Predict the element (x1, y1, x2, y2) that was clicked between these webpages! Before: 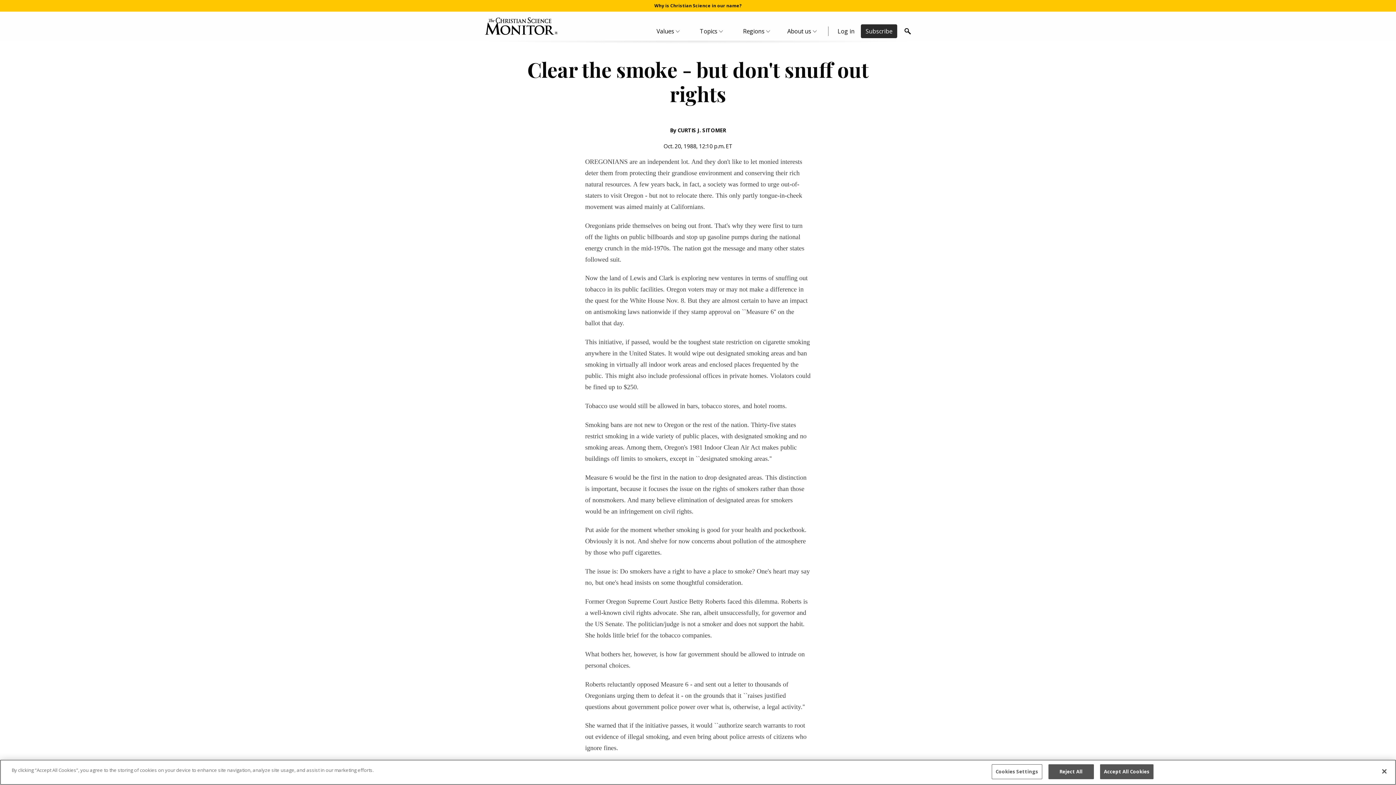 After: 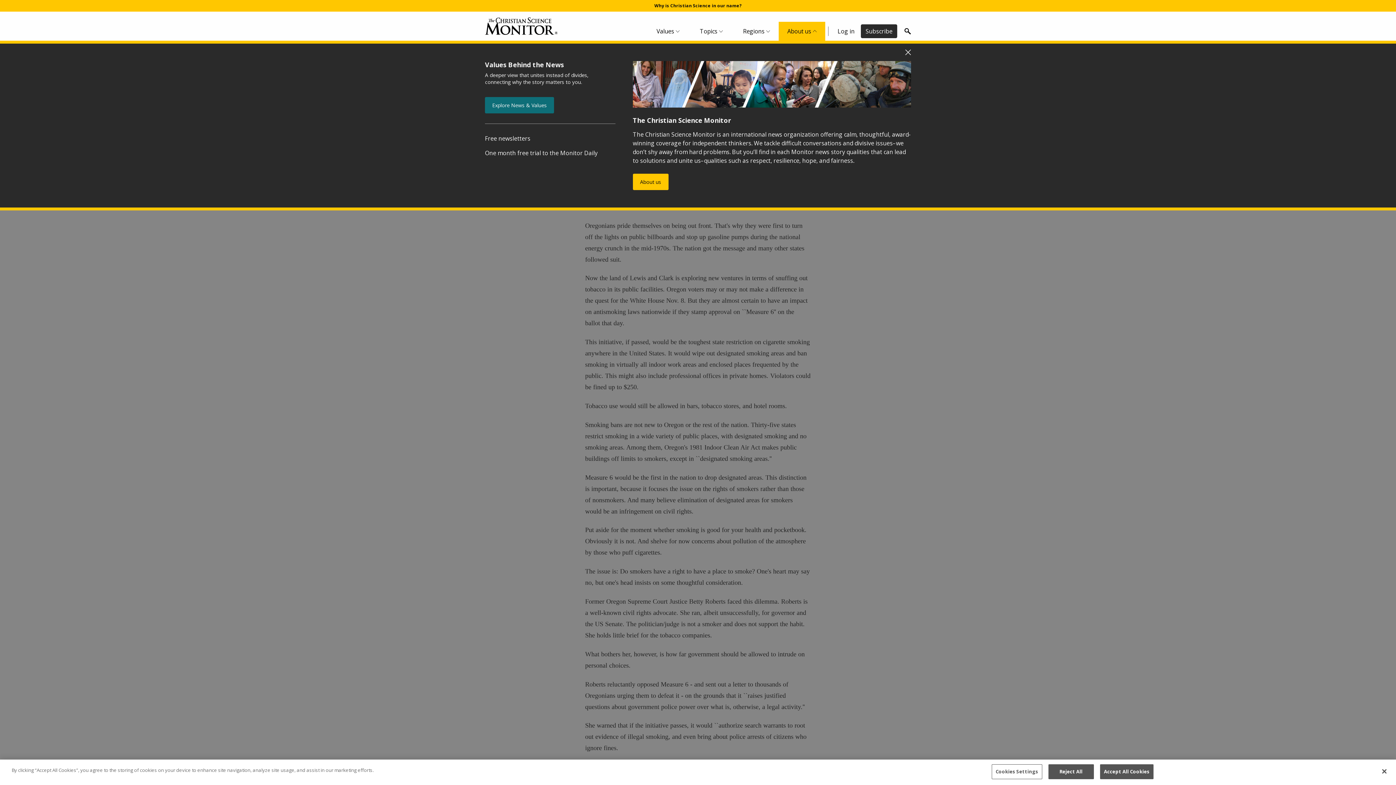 Action: bbox: (778, 21, 825, 40) label: About Menu